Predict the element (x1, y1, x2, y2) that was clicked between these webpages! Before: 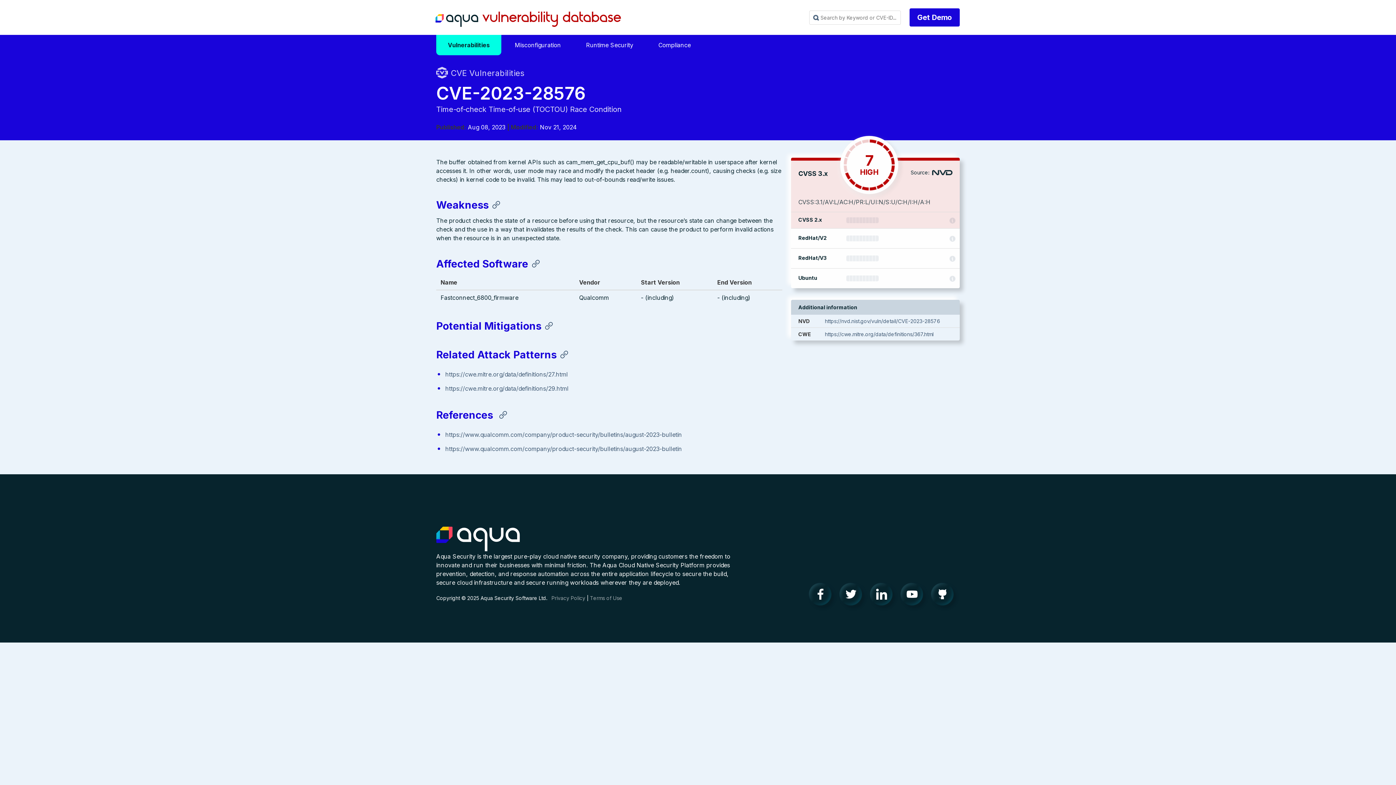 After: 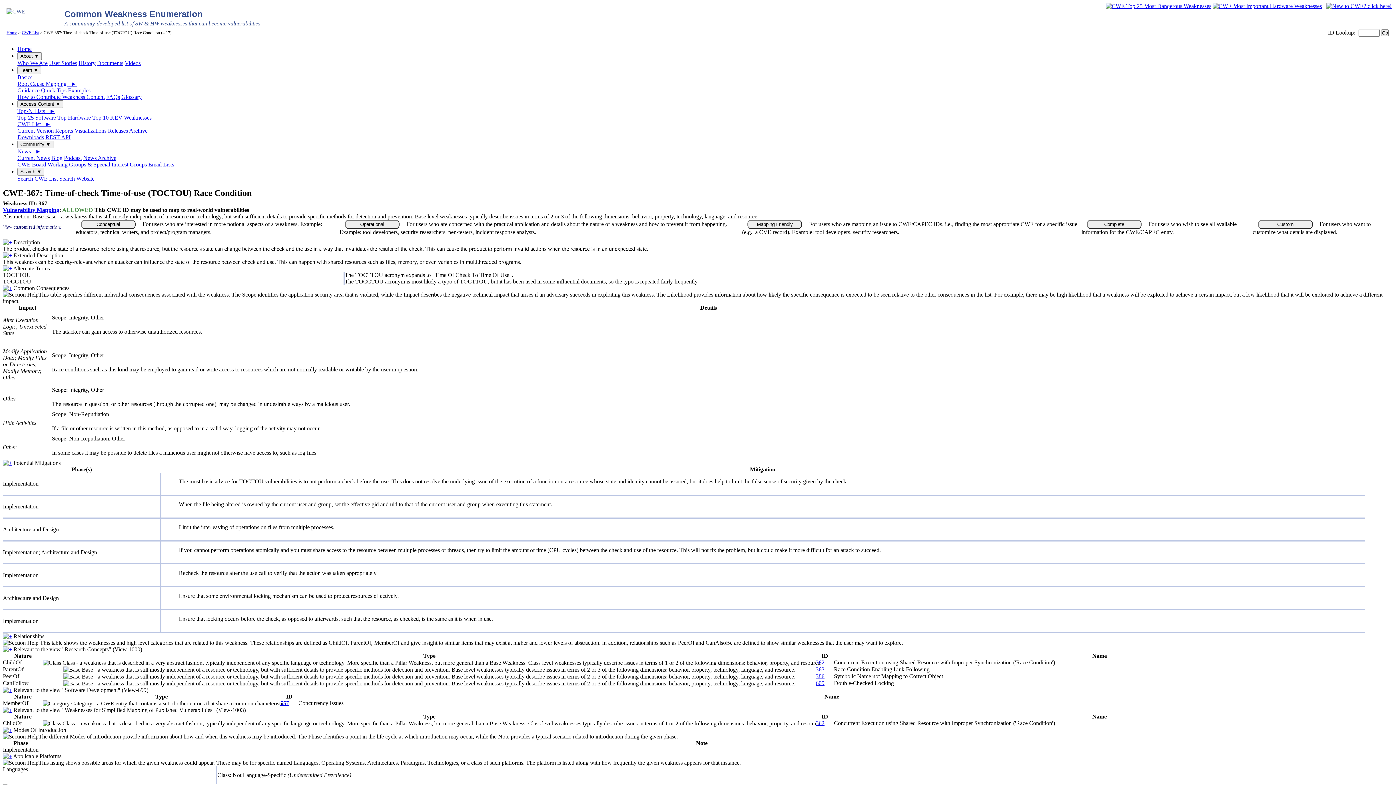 Action: bbox: (825, 331, 933, 337) label: https://cwe.mitre.org/data/definitions/367.html